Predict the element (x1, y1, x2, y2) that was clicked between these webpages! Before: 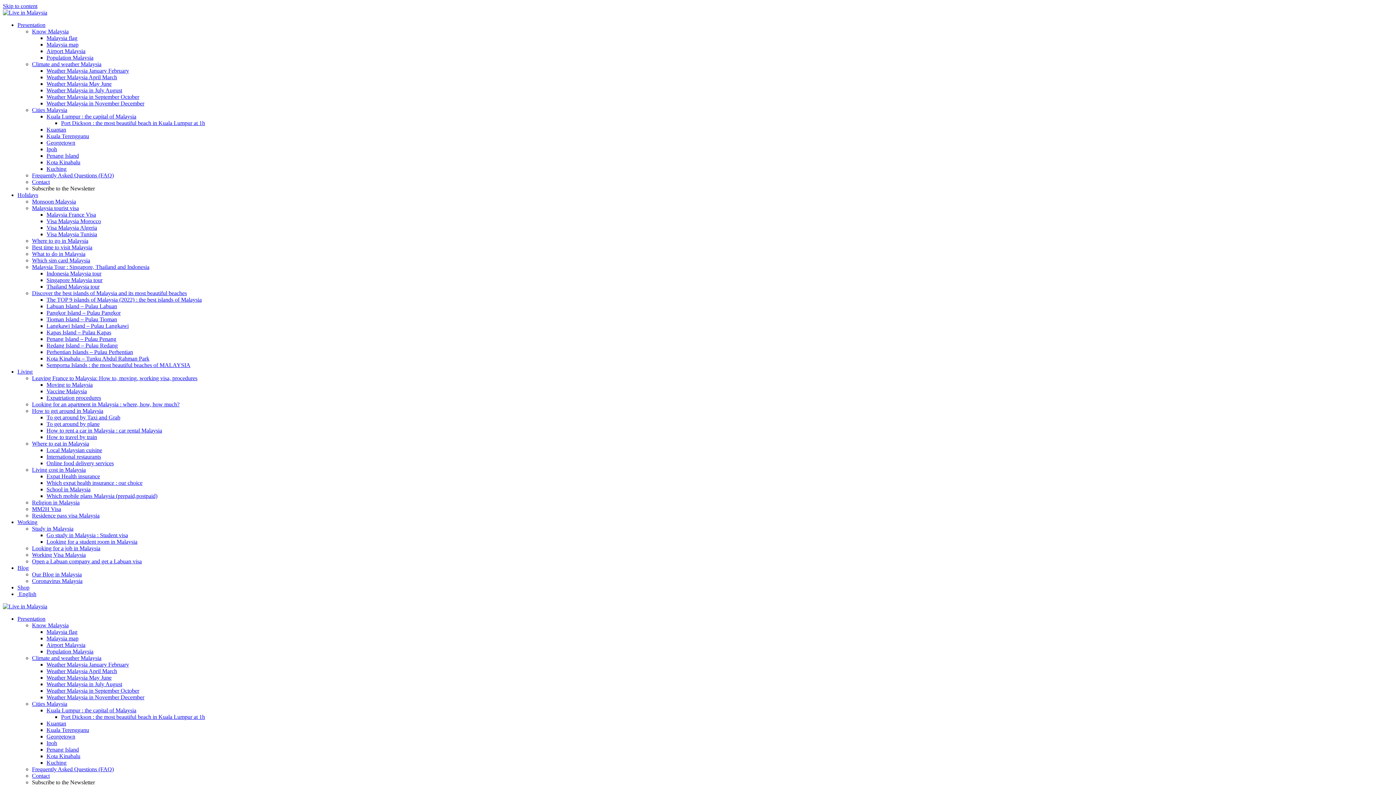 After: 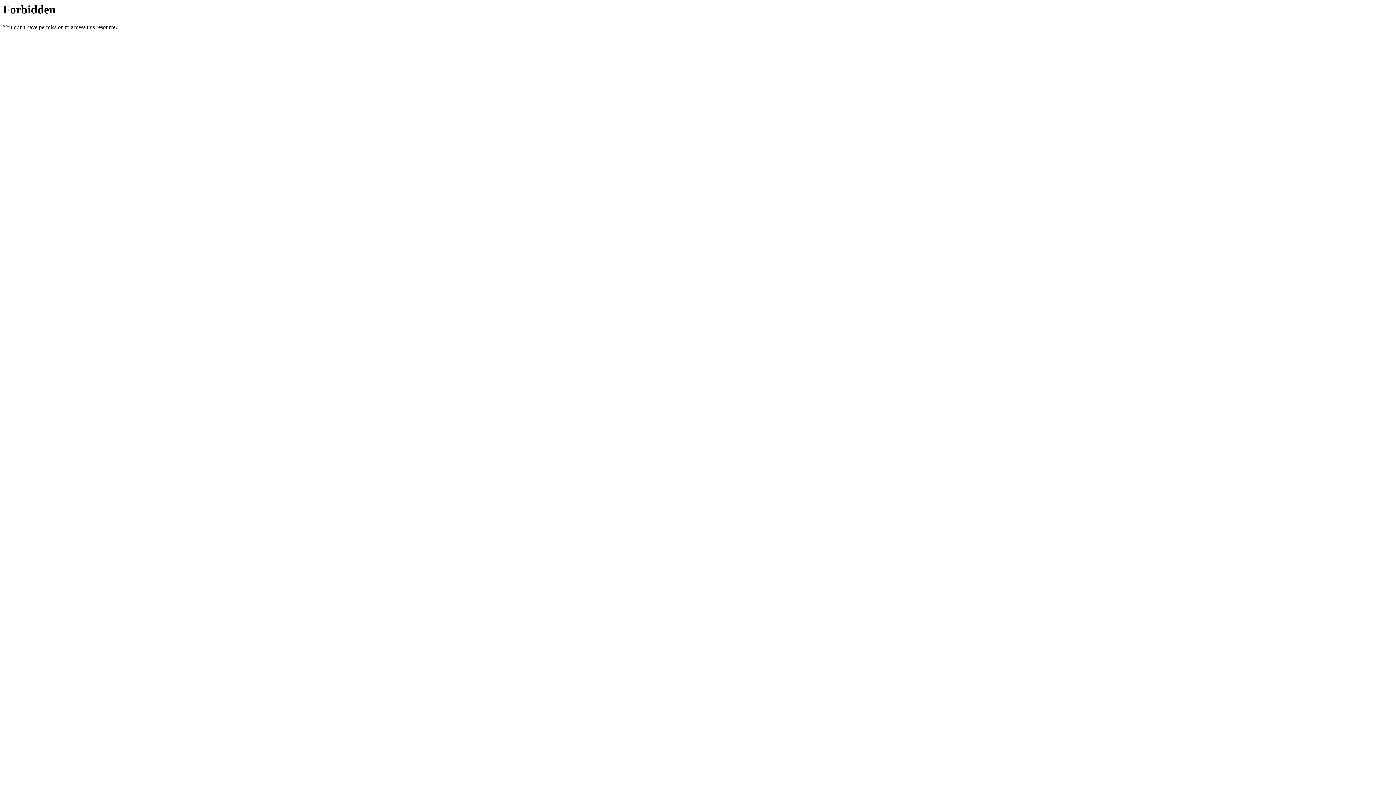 Action: label: Georgetown bbox: (46, 733, 75, 740)